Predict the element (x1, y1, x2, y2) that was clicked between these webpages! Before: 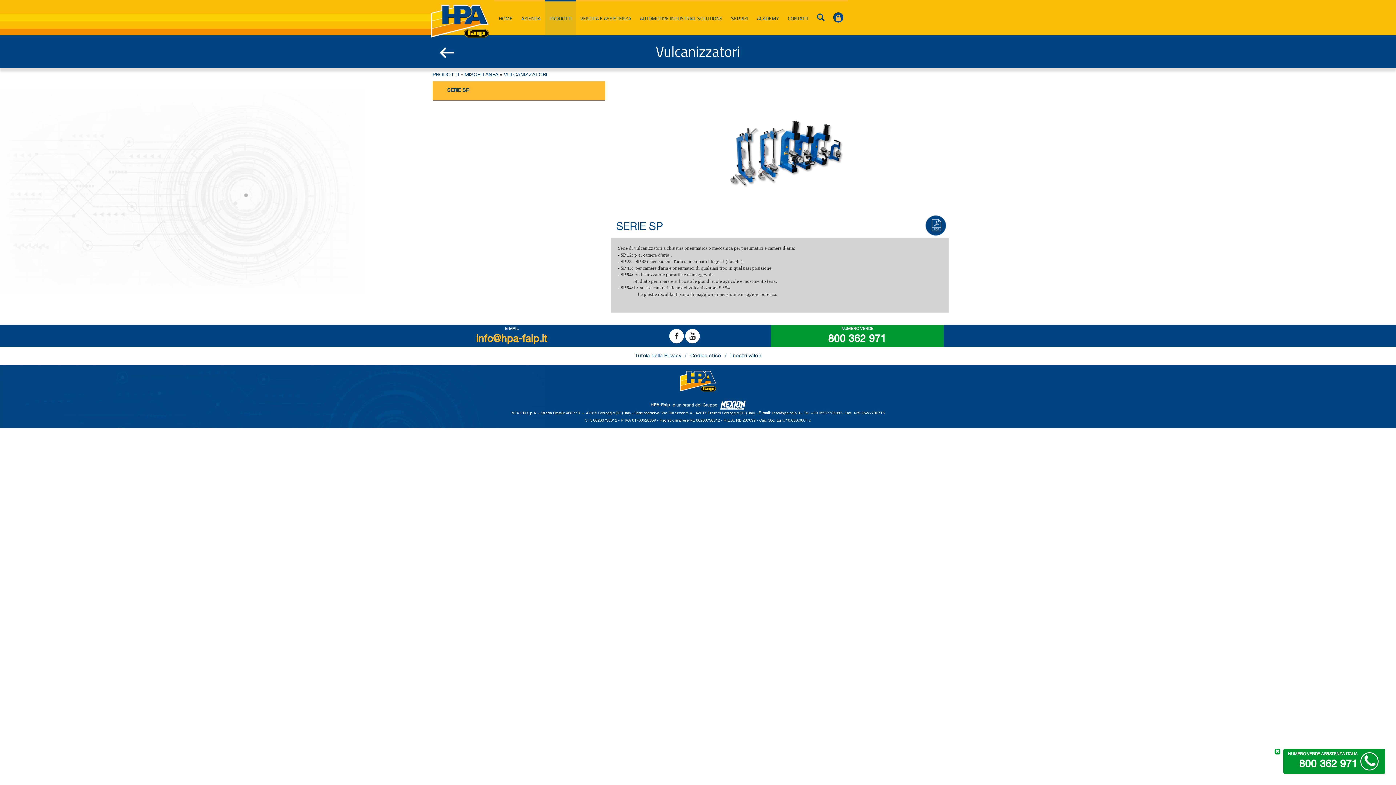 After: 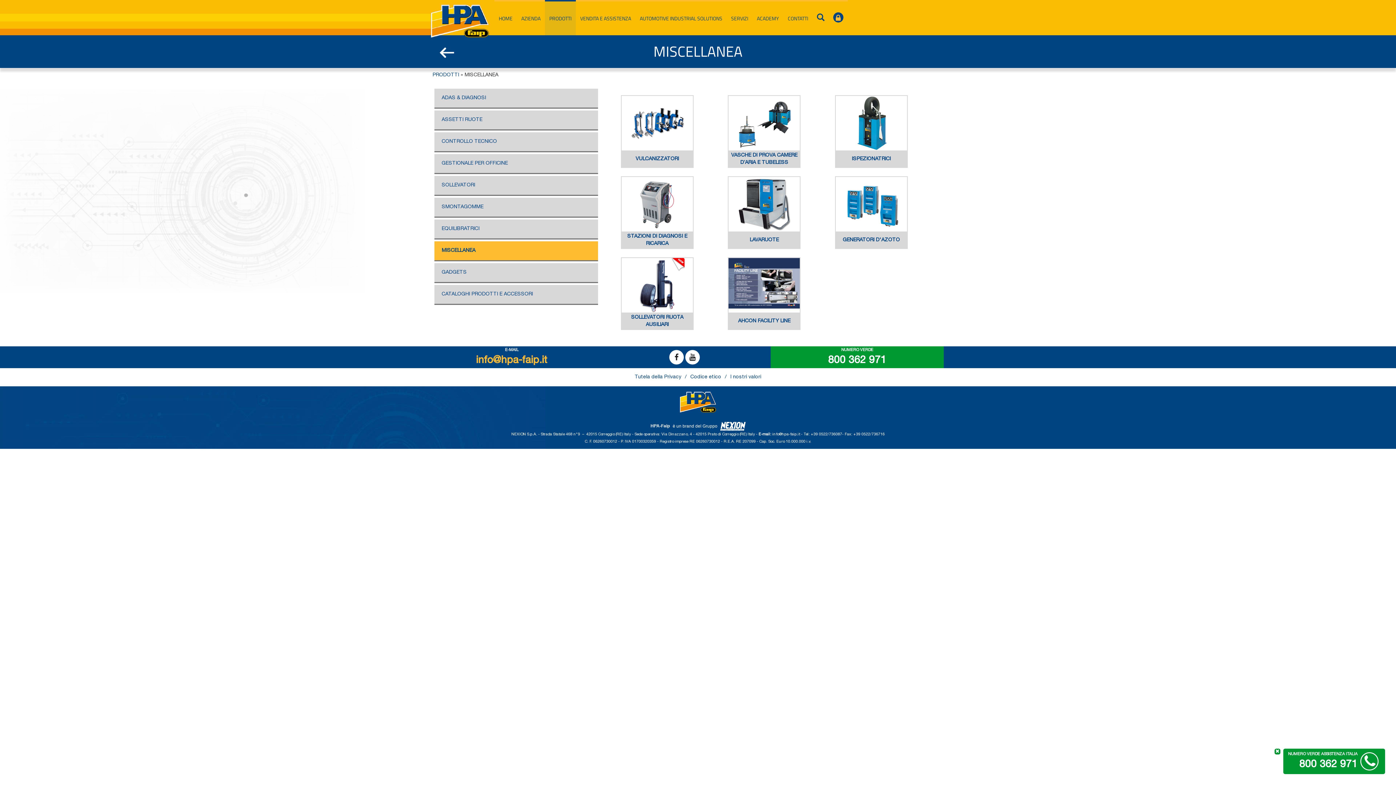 Action: label:   bbox: (430, 40, 463, 65)